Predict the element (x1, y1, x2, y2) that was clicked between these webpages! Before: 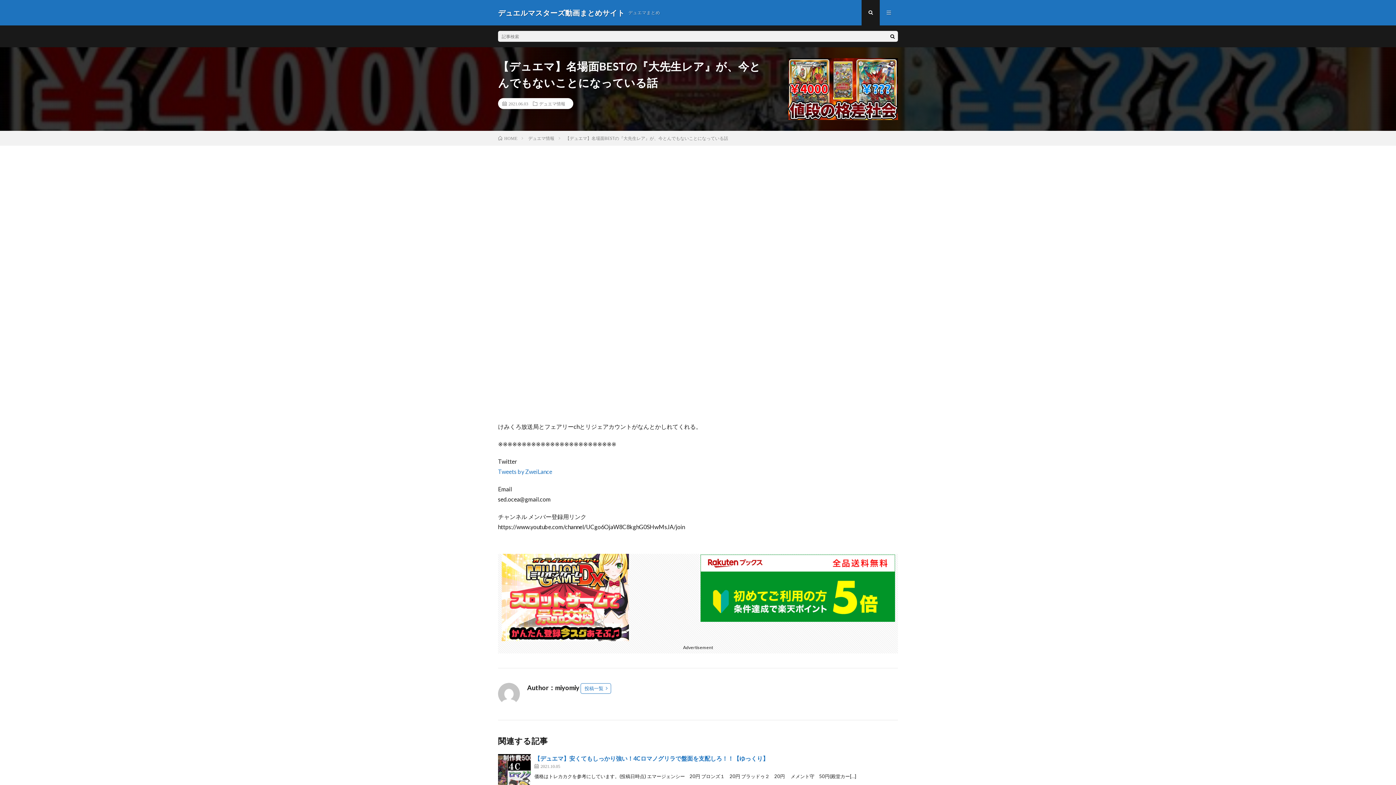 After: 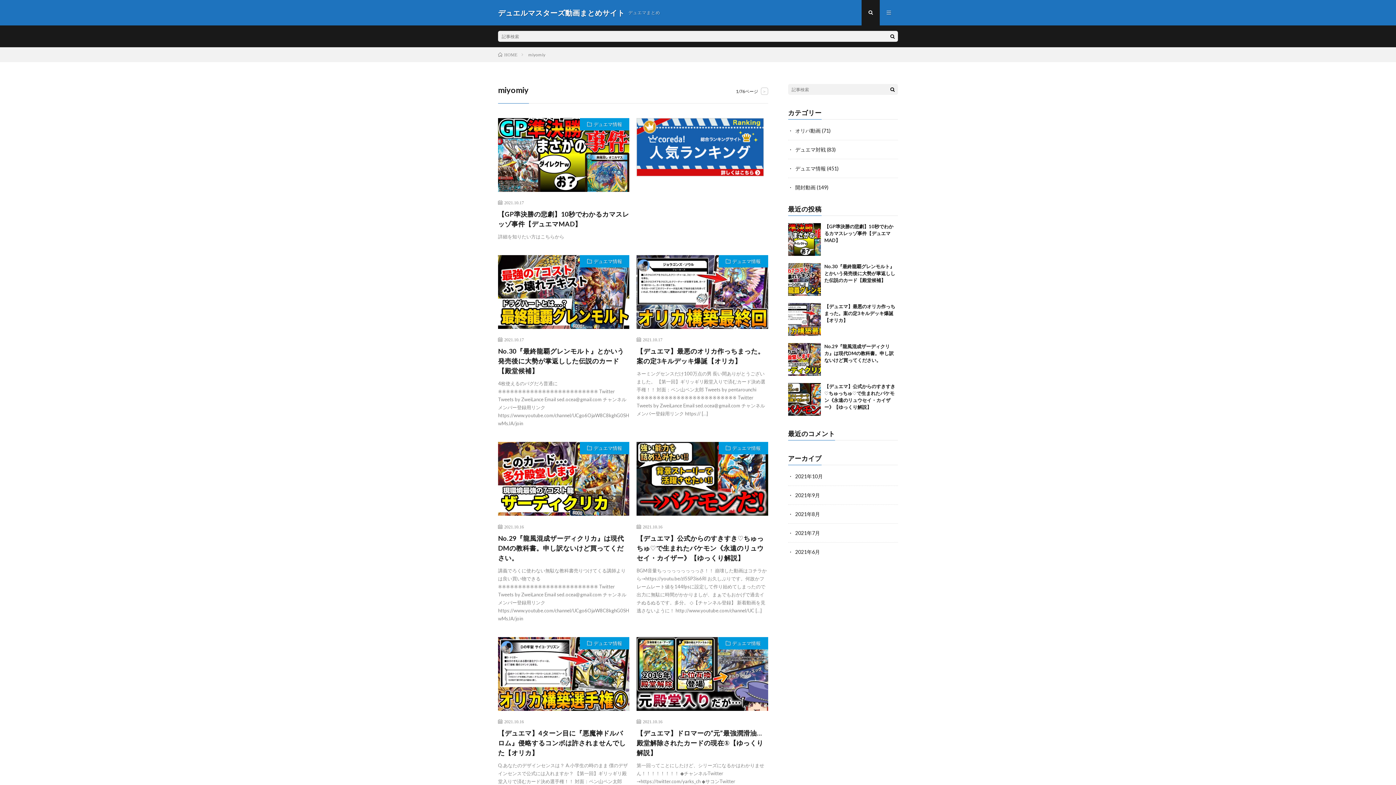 Action: label: 投稿一覧 bbox: (580, 683, 611, 694)